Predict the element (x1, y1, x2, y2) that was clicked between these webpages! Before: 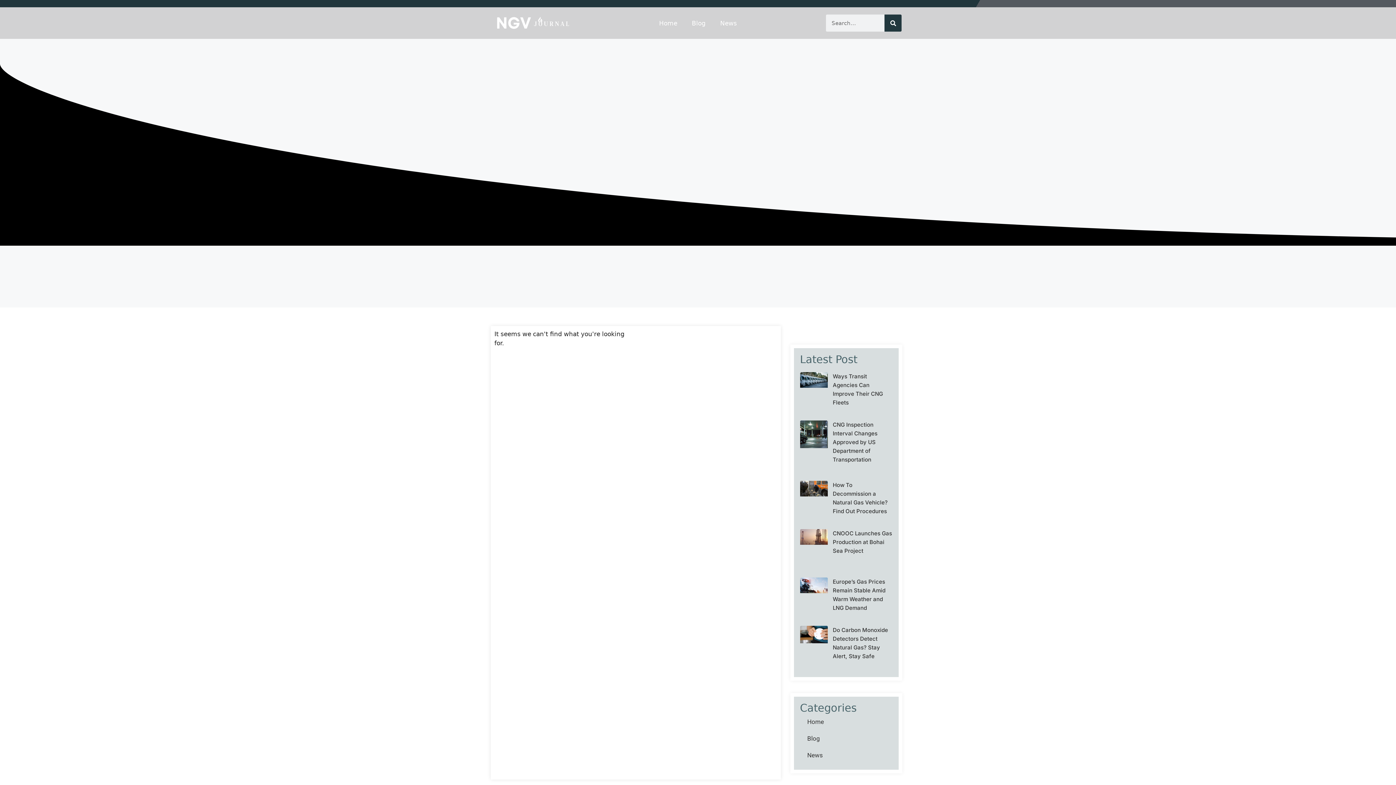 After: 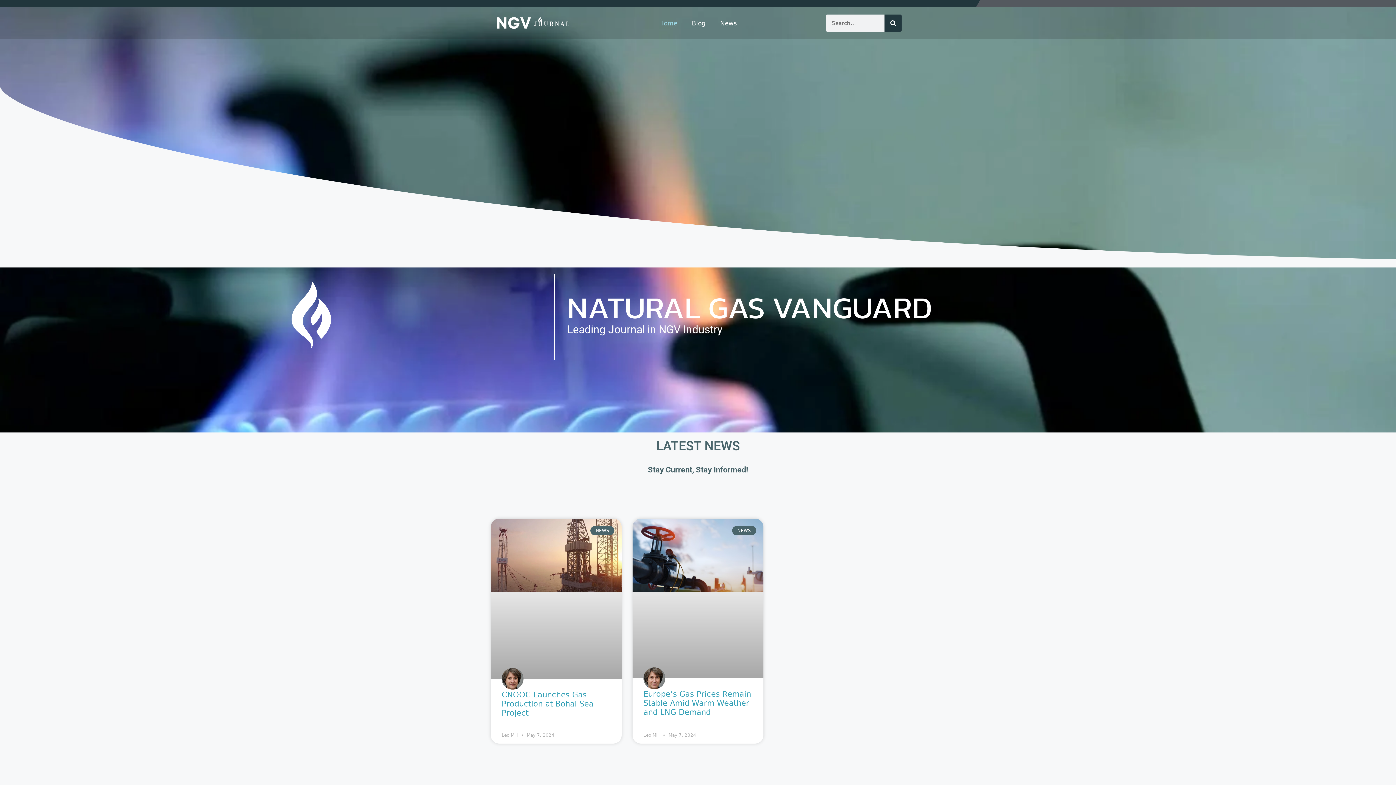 Action: bbox: (494, 16, 570, 29)